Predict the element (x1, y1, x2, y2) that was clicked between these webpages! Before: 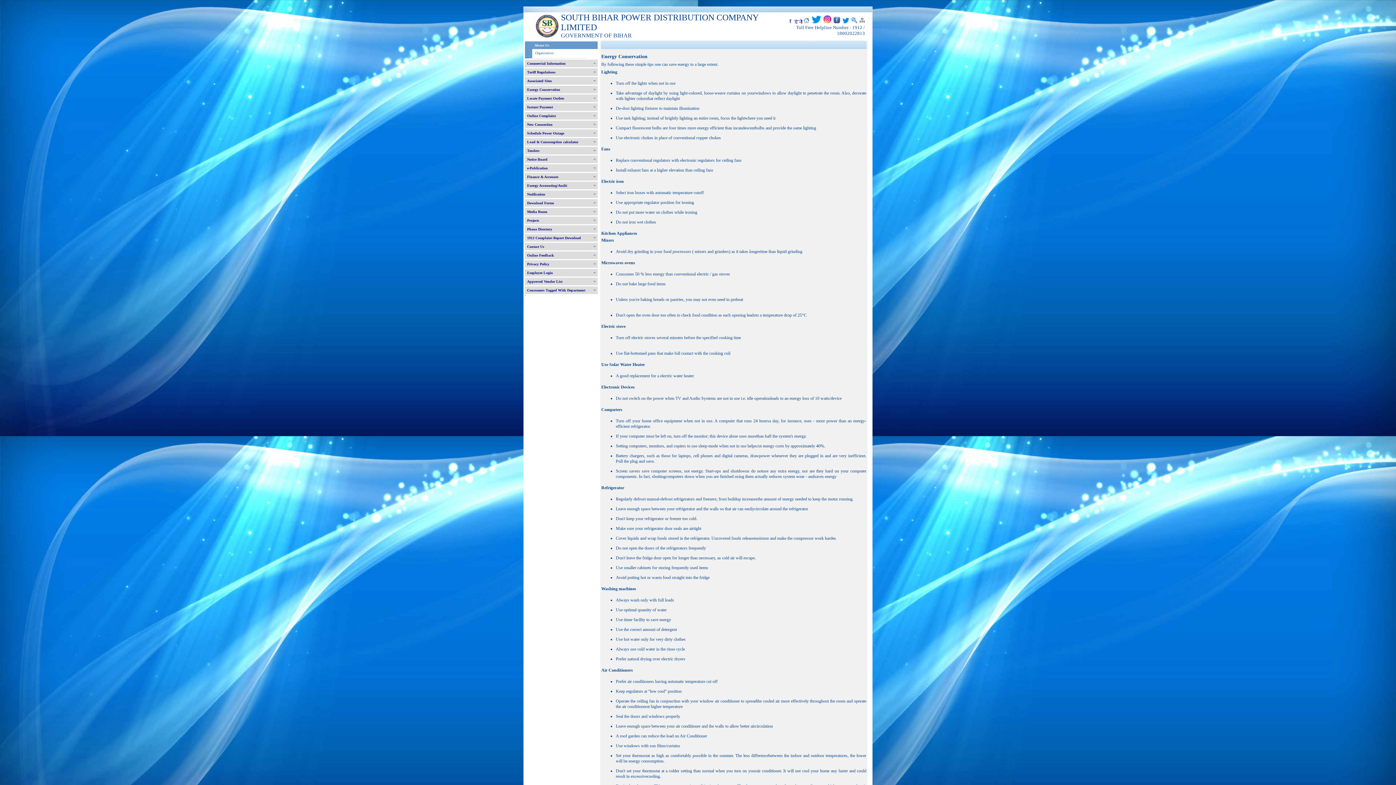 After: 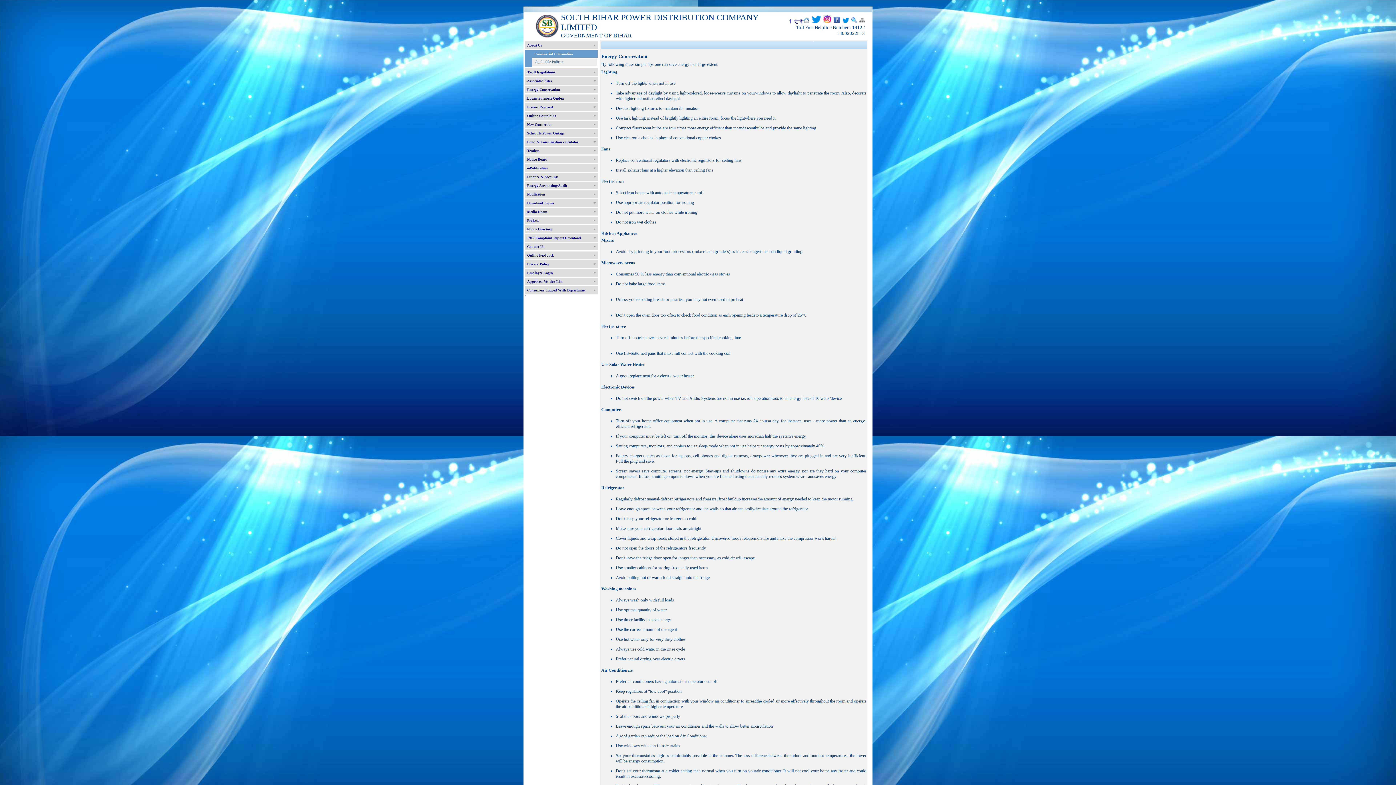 Action: bbox: (525, 59, 597, 67) label: Commercial Information